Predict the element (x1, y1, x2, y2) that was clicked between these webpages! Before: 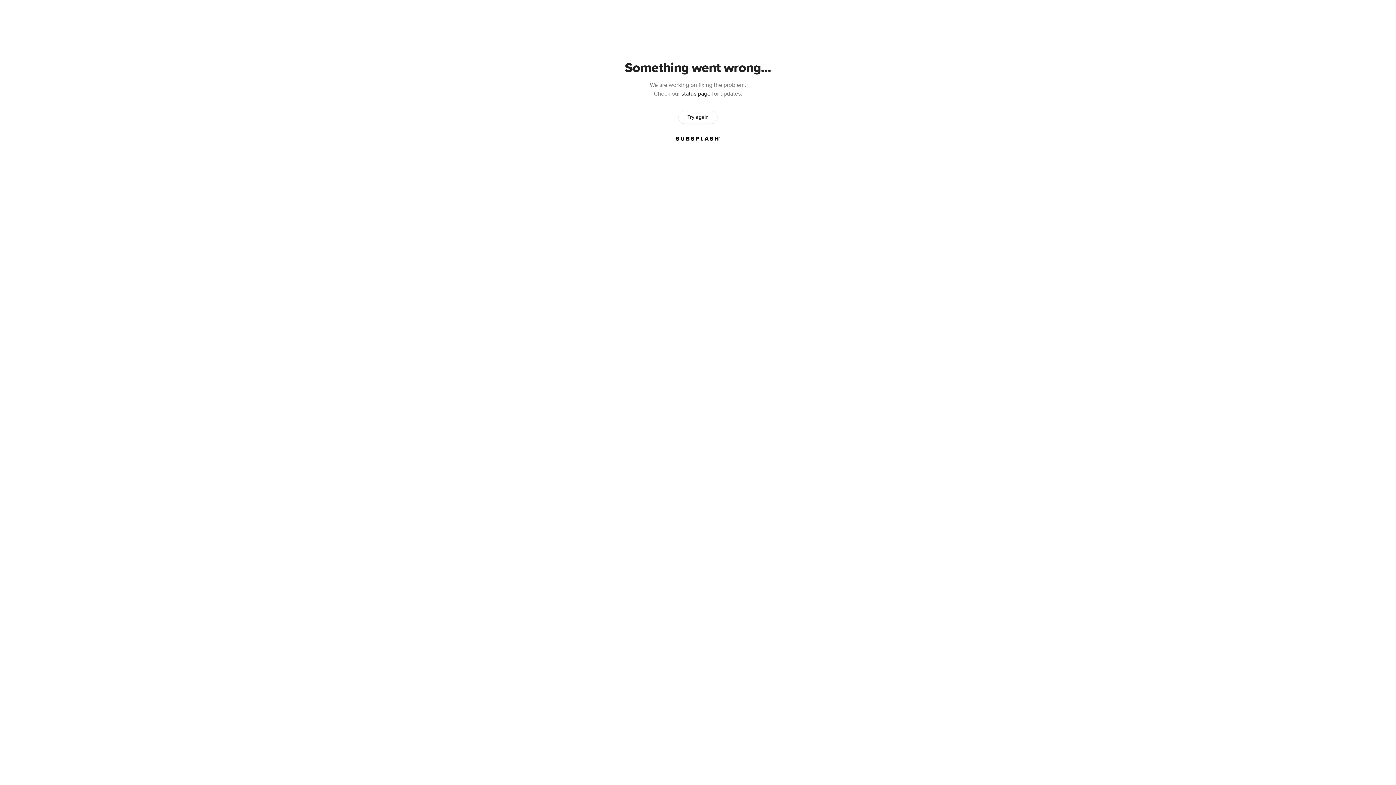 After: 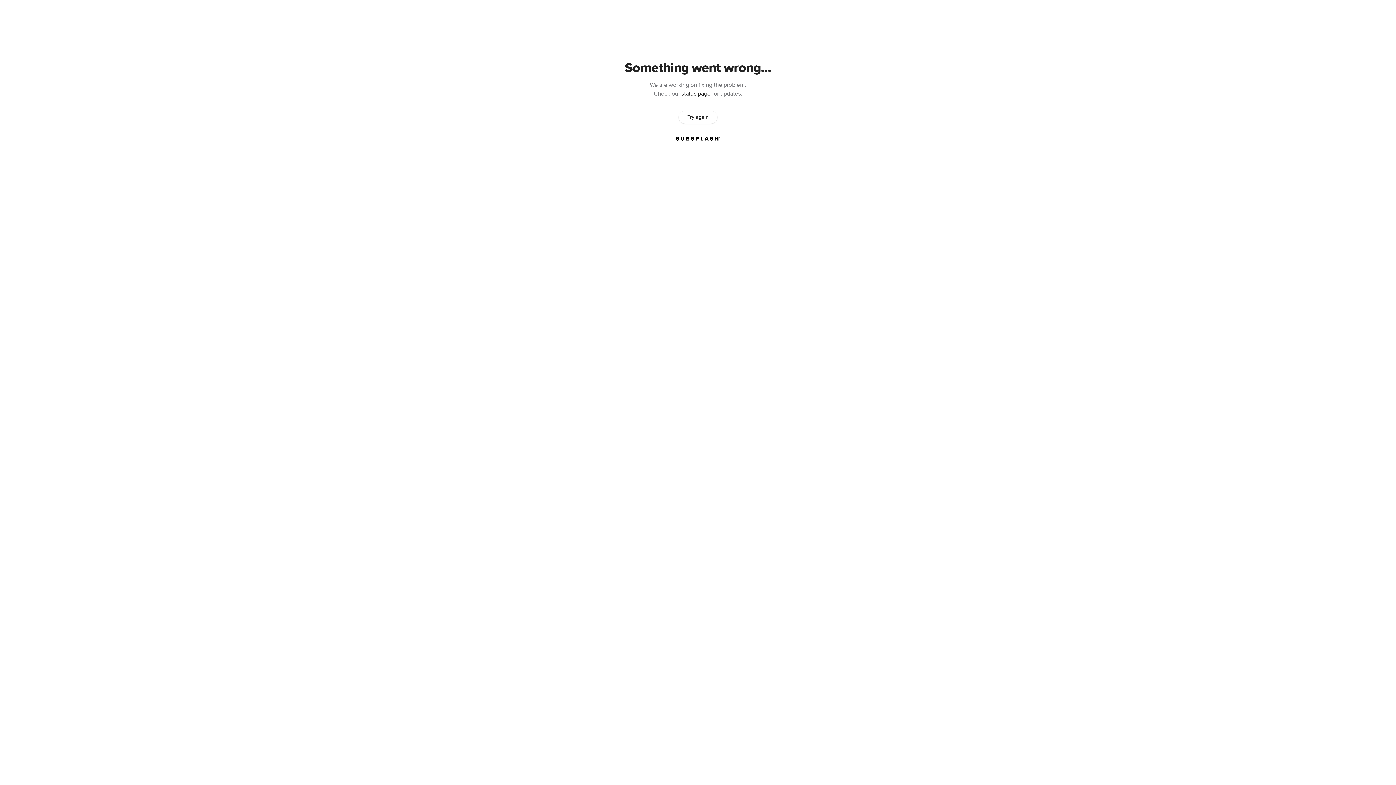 Action: label: Try again bbox: (678, 111, 717, 123)